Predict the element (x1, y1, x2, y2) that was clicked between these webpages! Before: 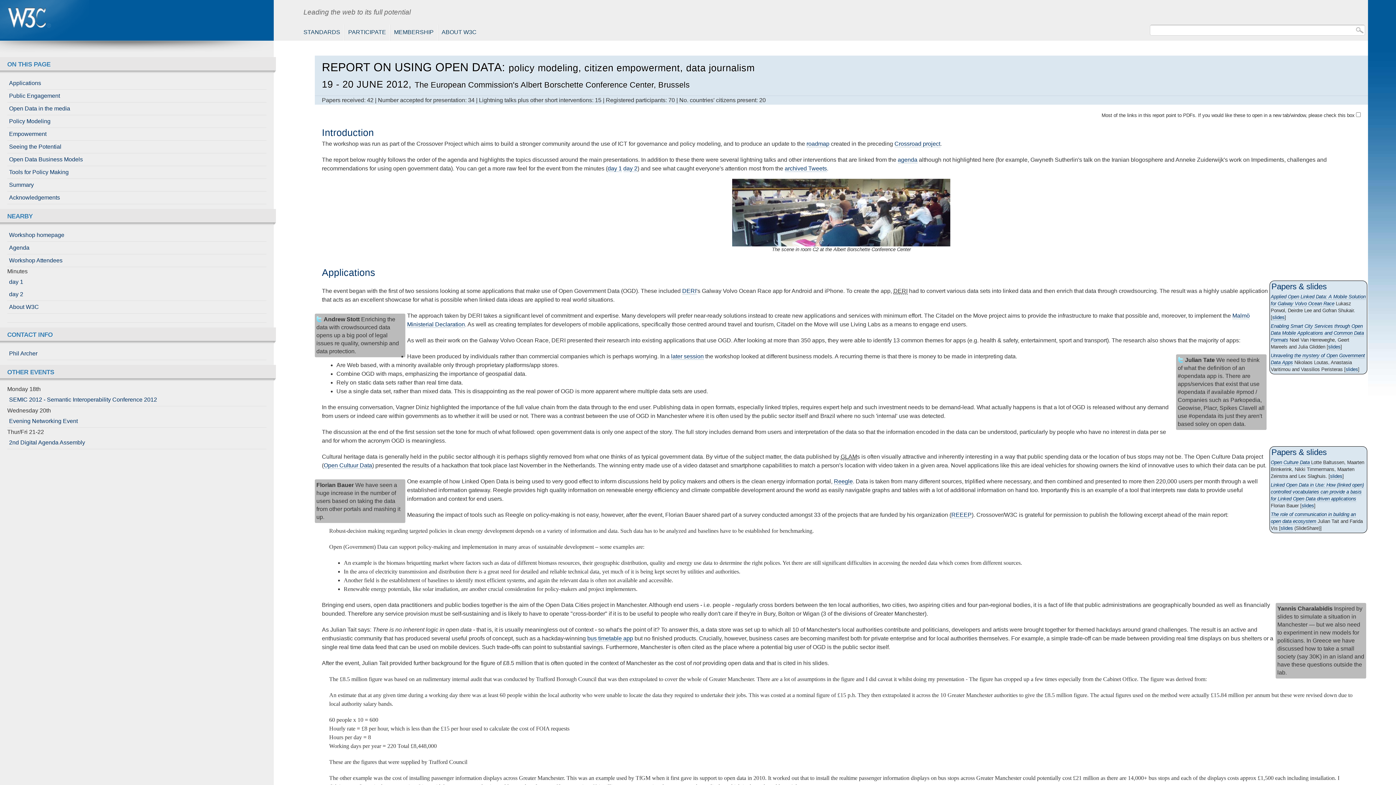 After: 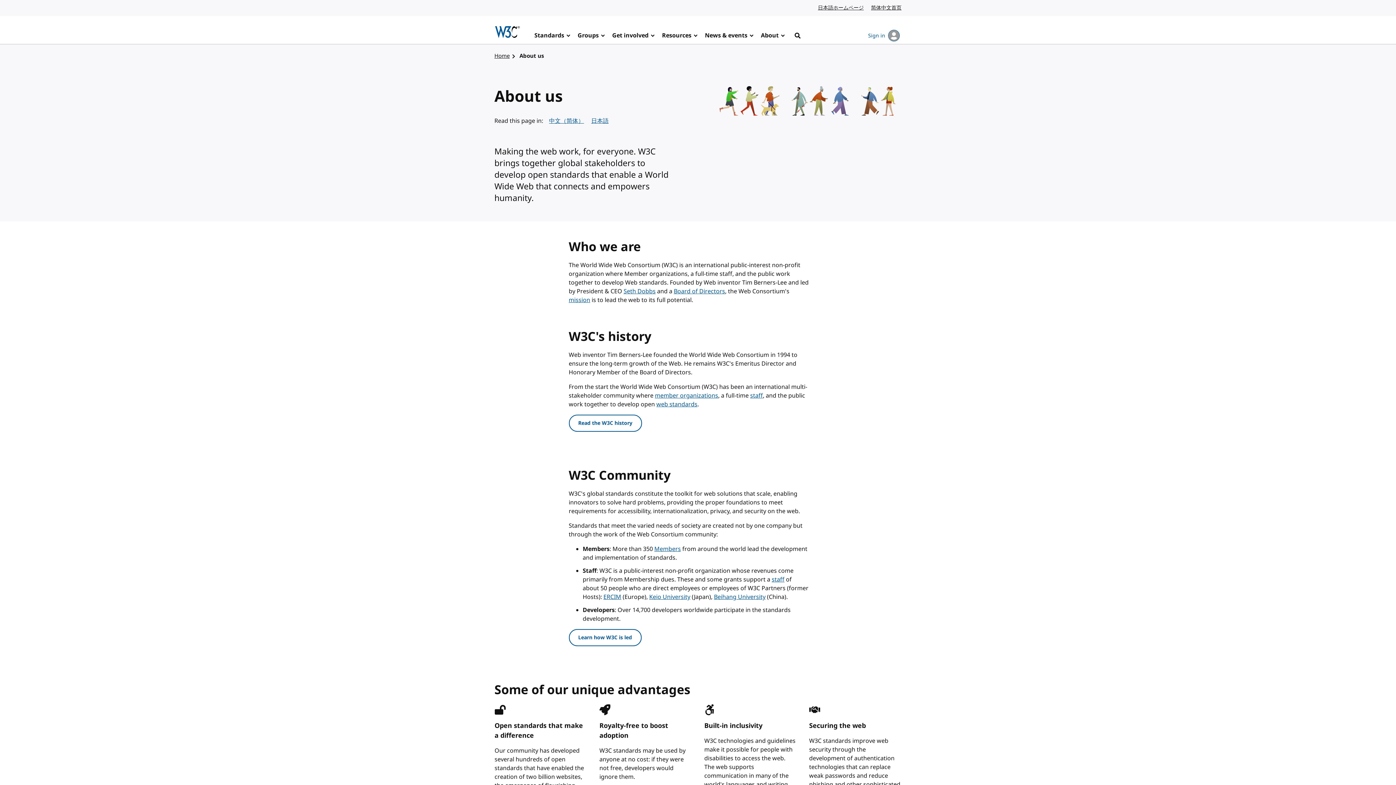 Action: bbox: (7, 301, 266, 313) label: About W3C